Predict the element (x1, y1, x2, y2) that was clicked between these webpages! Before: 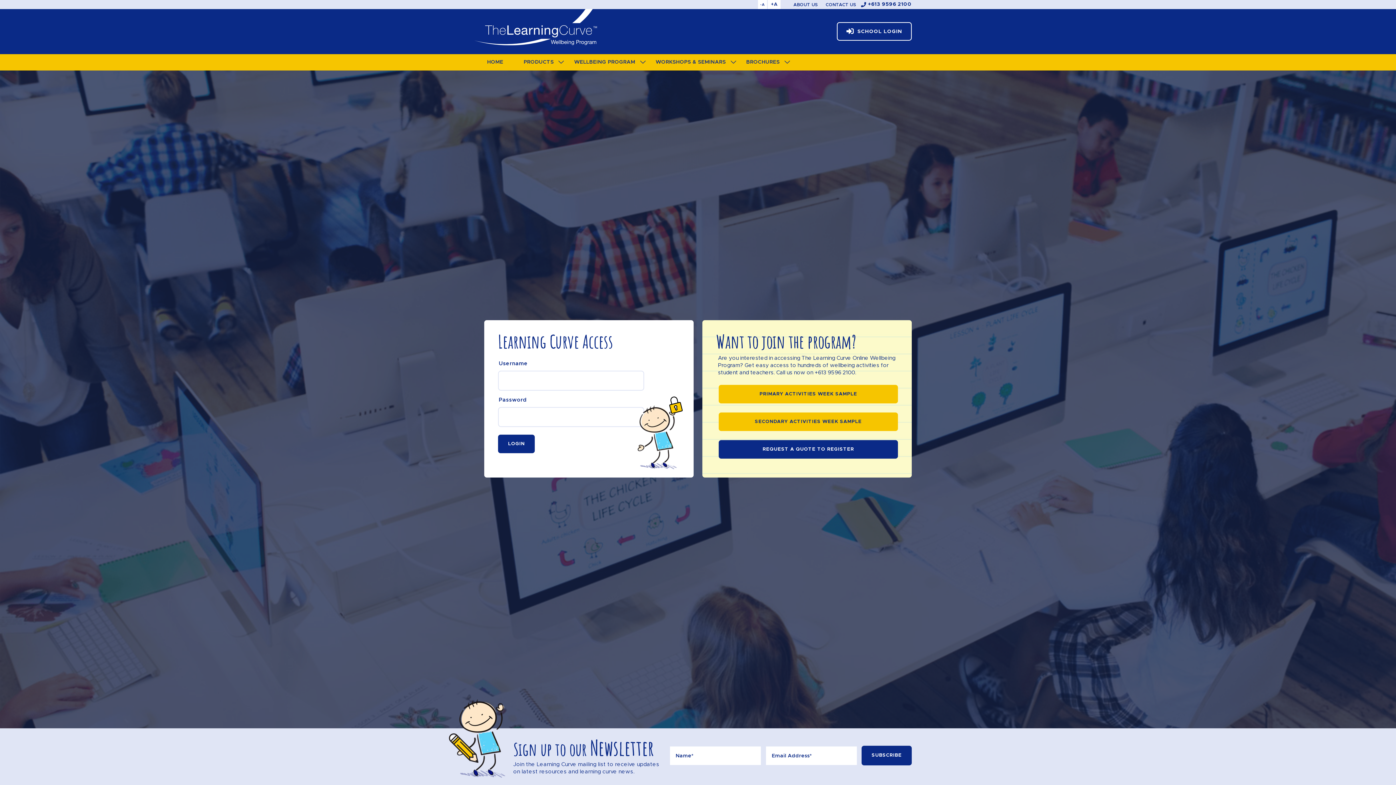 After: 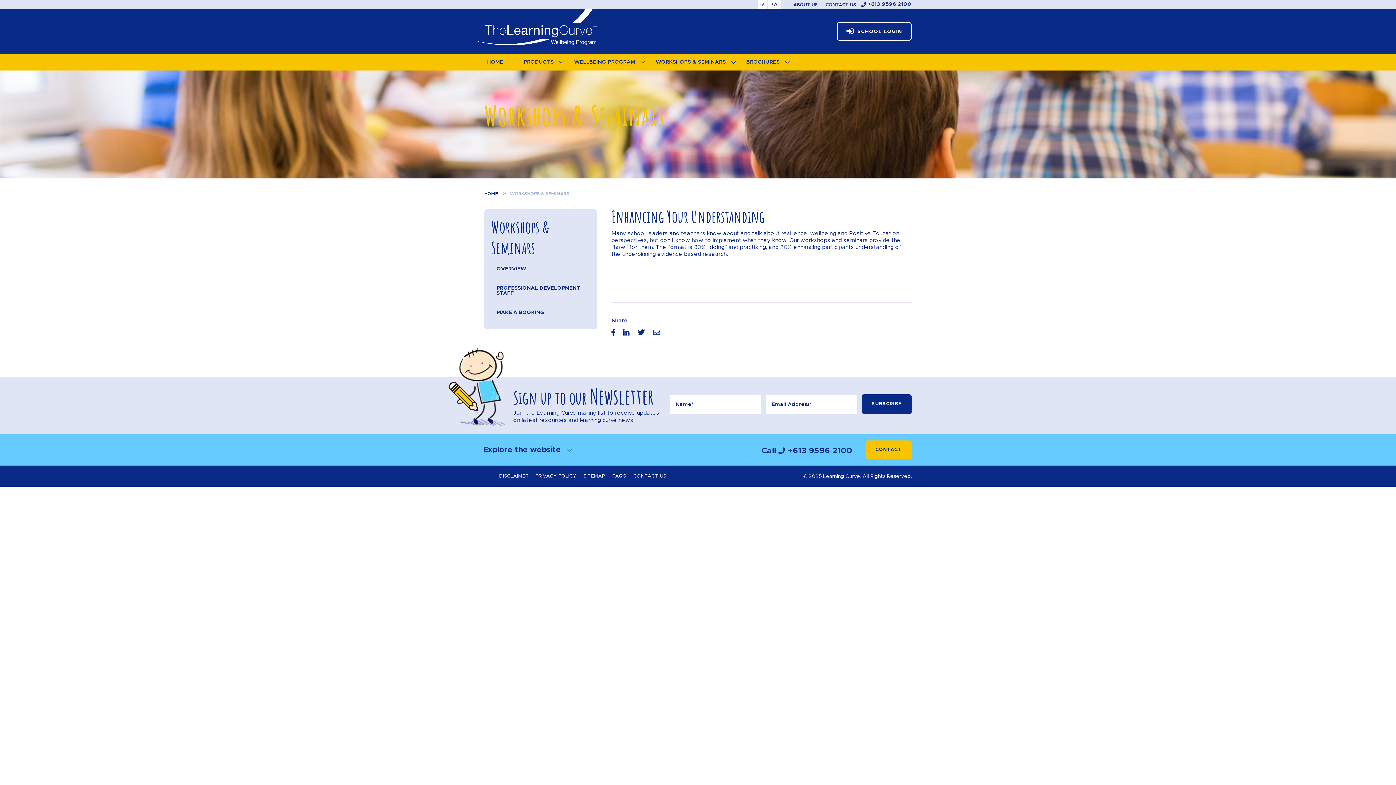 Action: bbox: (645, 54, 736, 70) label: WORKSHOPS & SEMINARS